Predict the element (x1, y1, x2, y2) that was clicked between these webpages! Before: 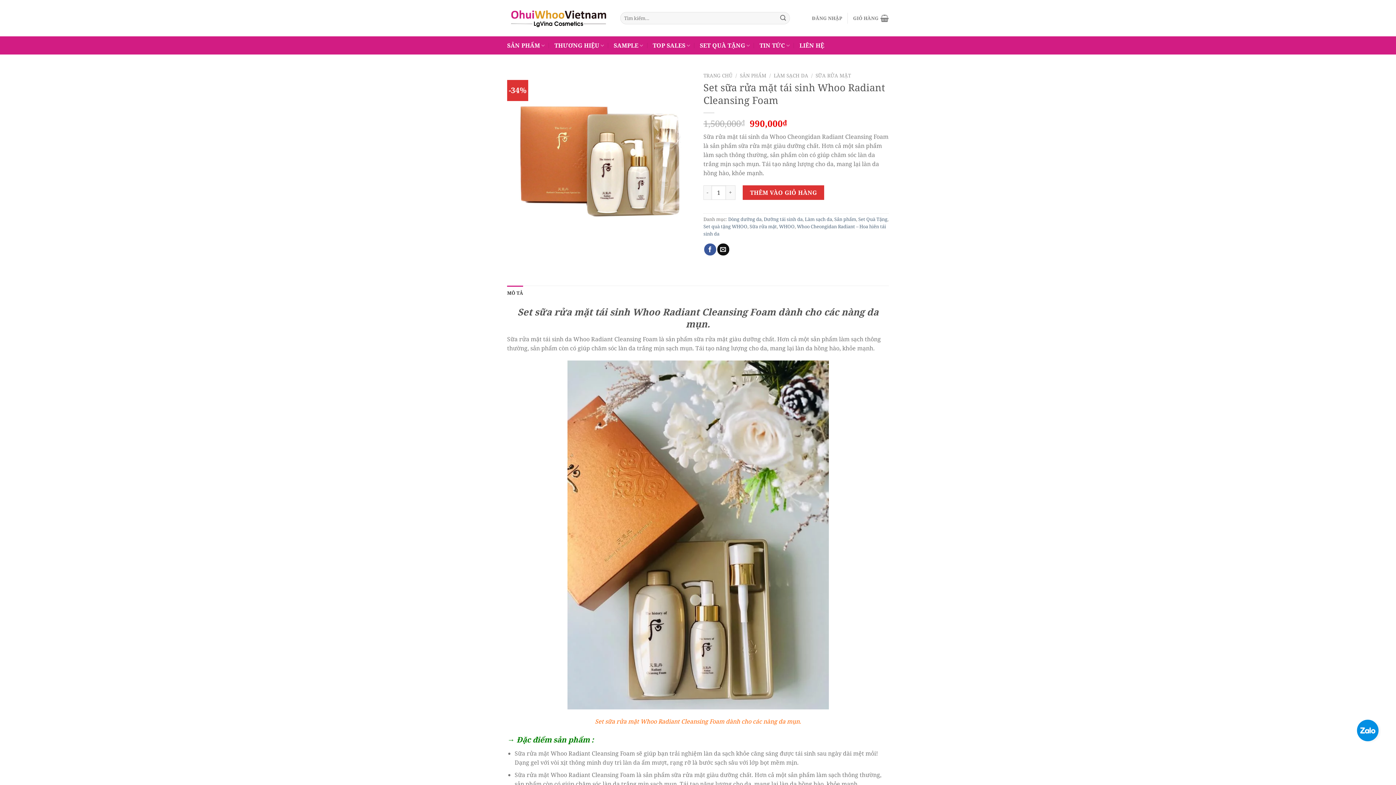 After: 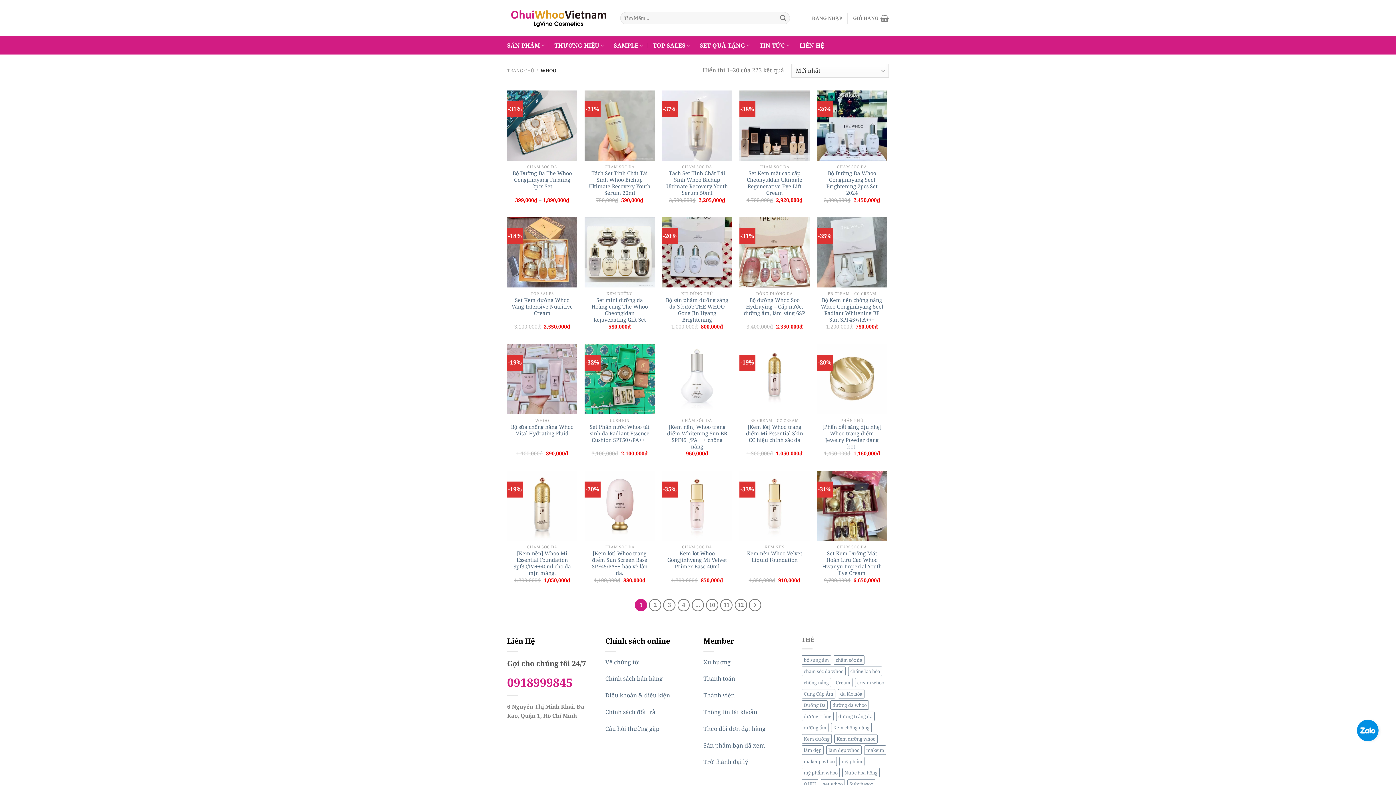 Action: bbox: (779, 223, 794, 229) label: WHOO